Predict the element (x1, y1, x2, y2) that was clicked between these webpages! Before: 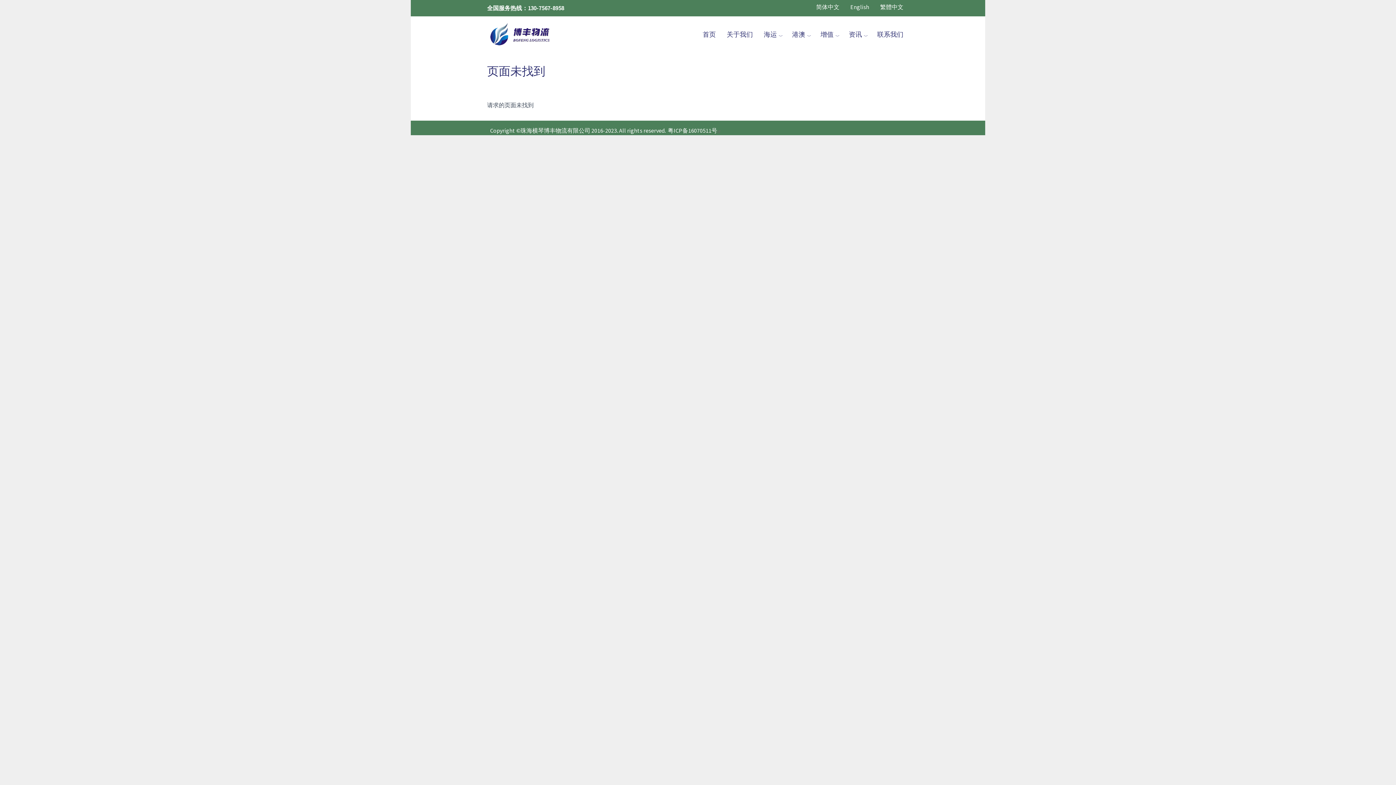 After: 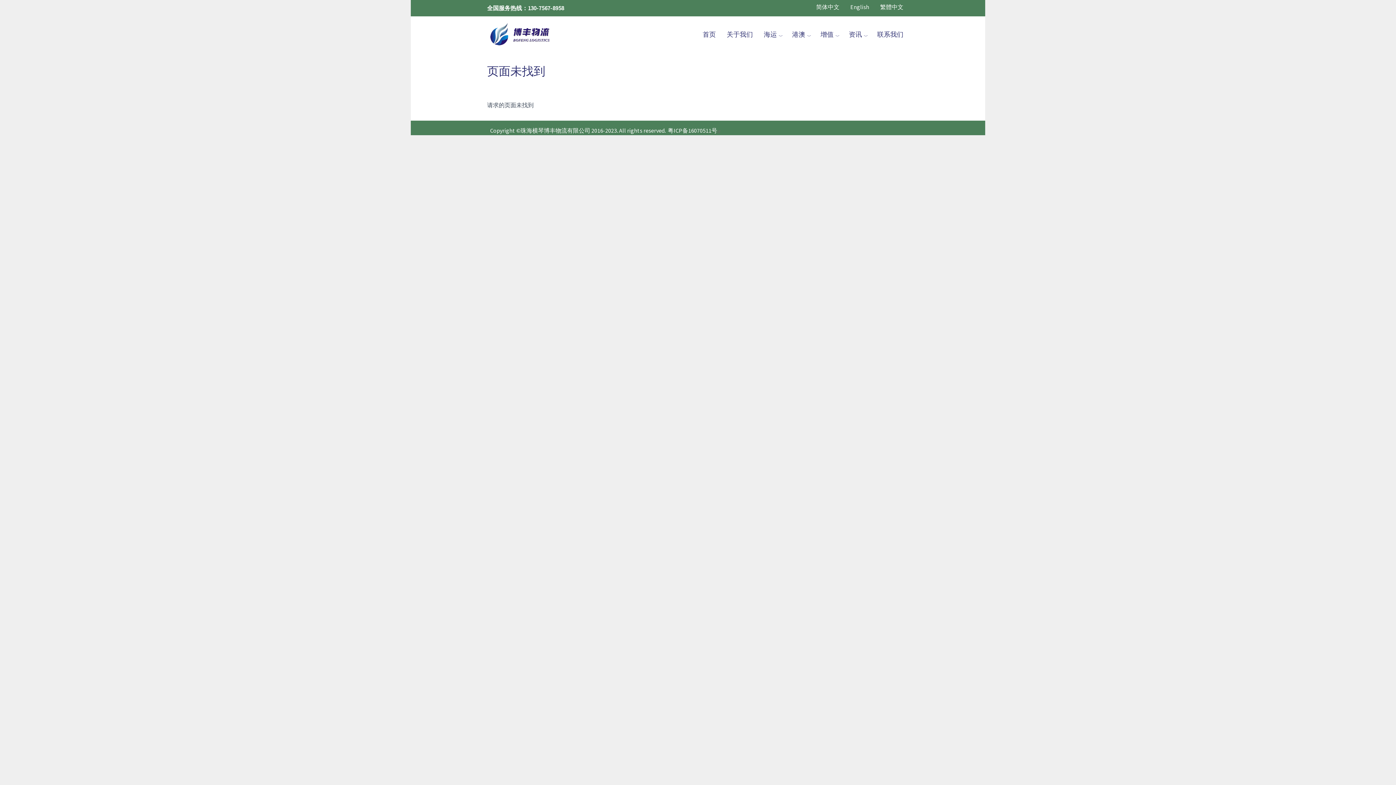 Action: label: 资讯 bbox: (843, 16, 872, 53)